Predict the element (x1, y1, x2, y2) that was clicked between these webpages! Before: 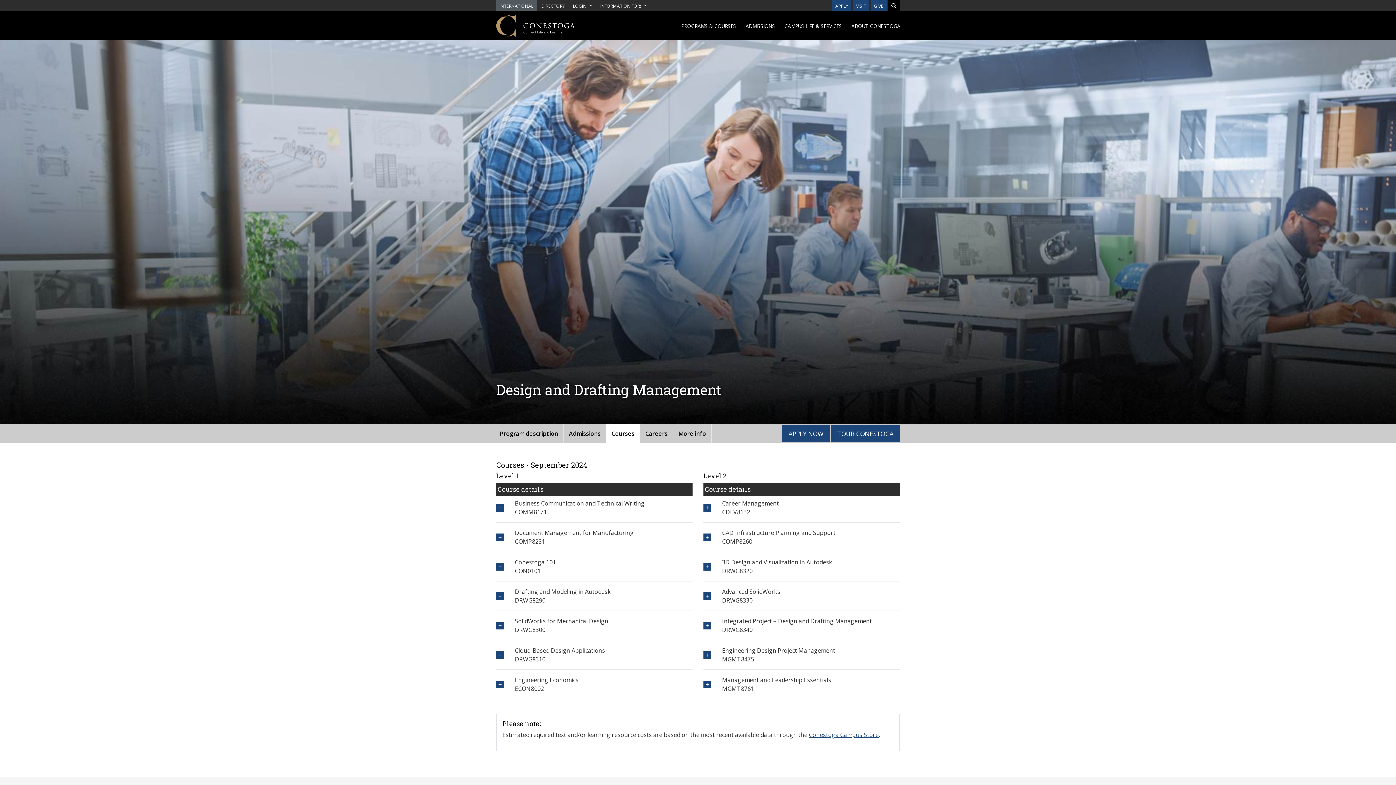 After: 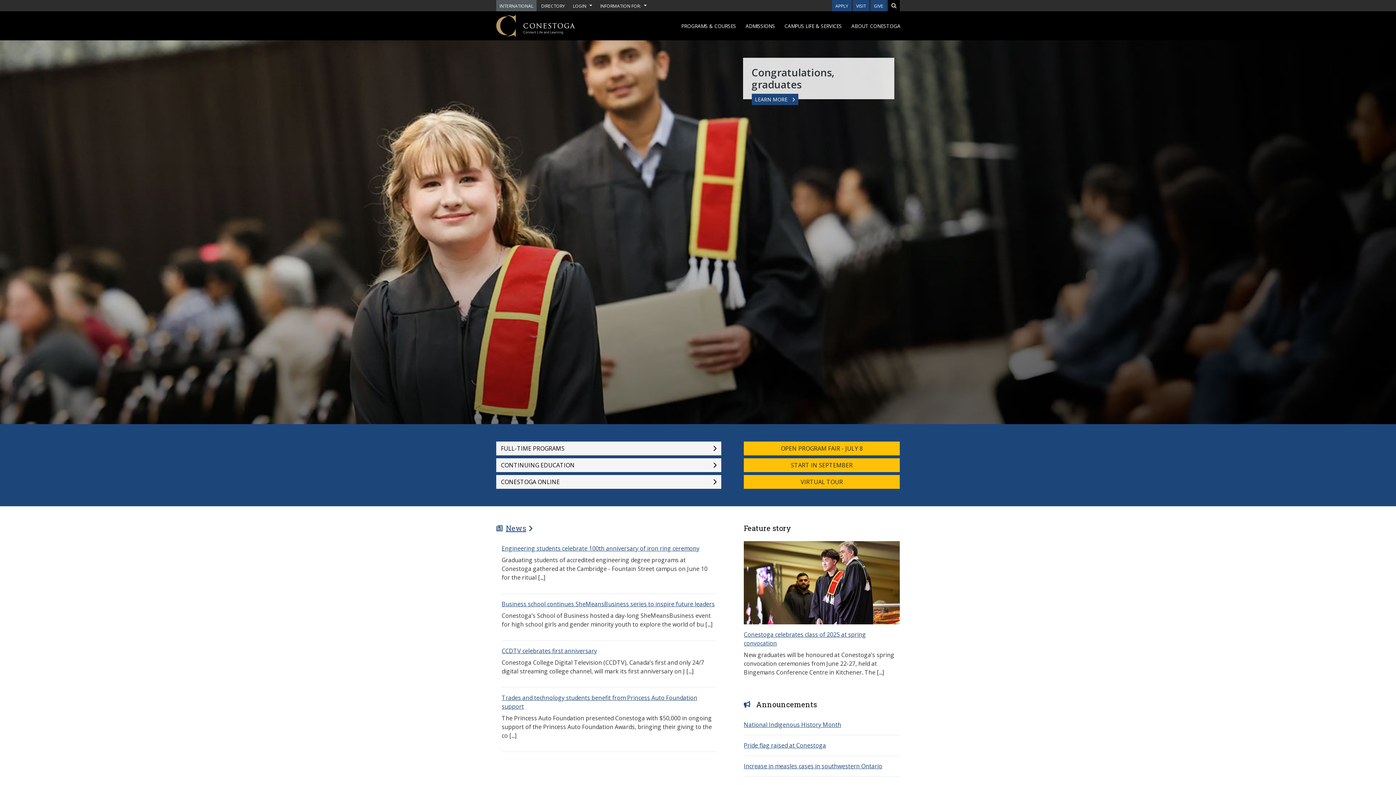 Action: bbox: (496, 21, 575, 29)